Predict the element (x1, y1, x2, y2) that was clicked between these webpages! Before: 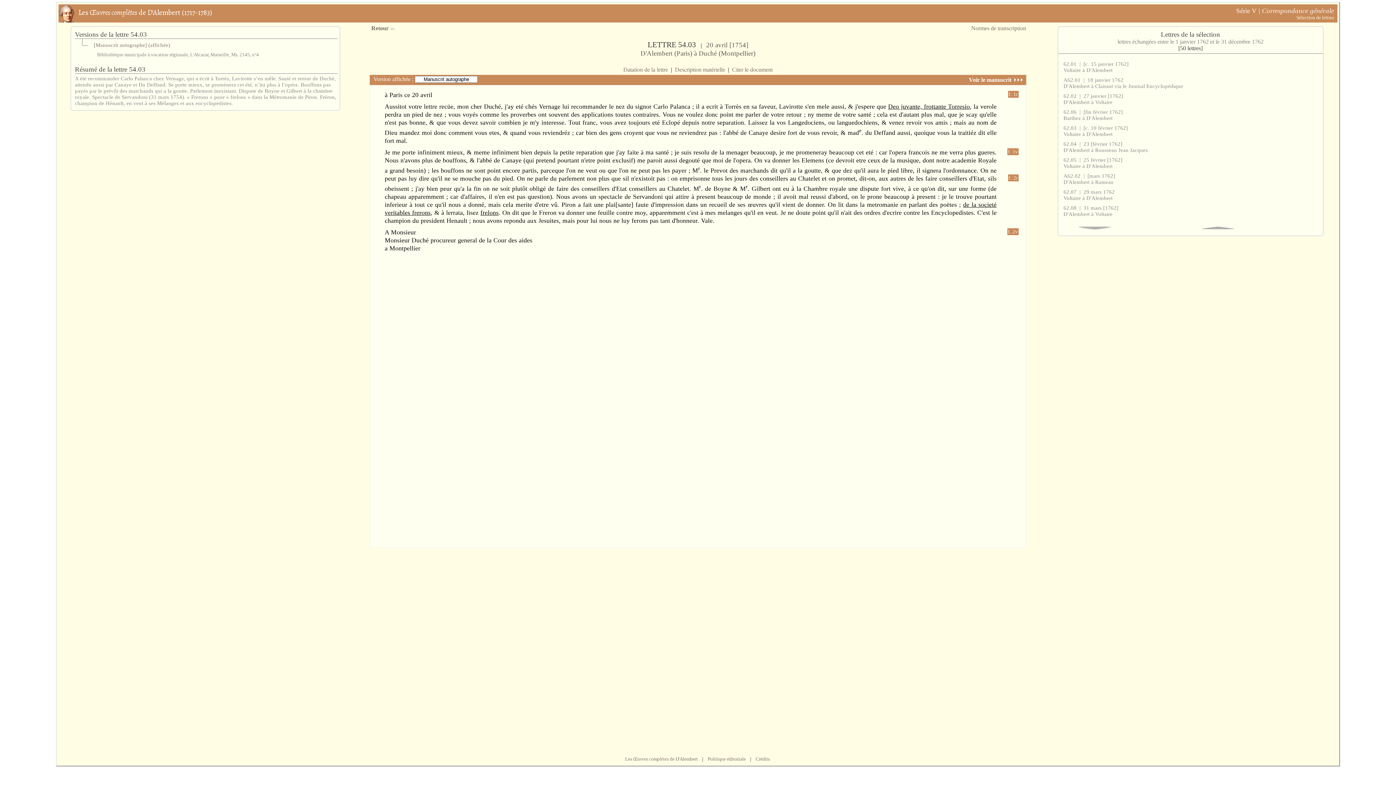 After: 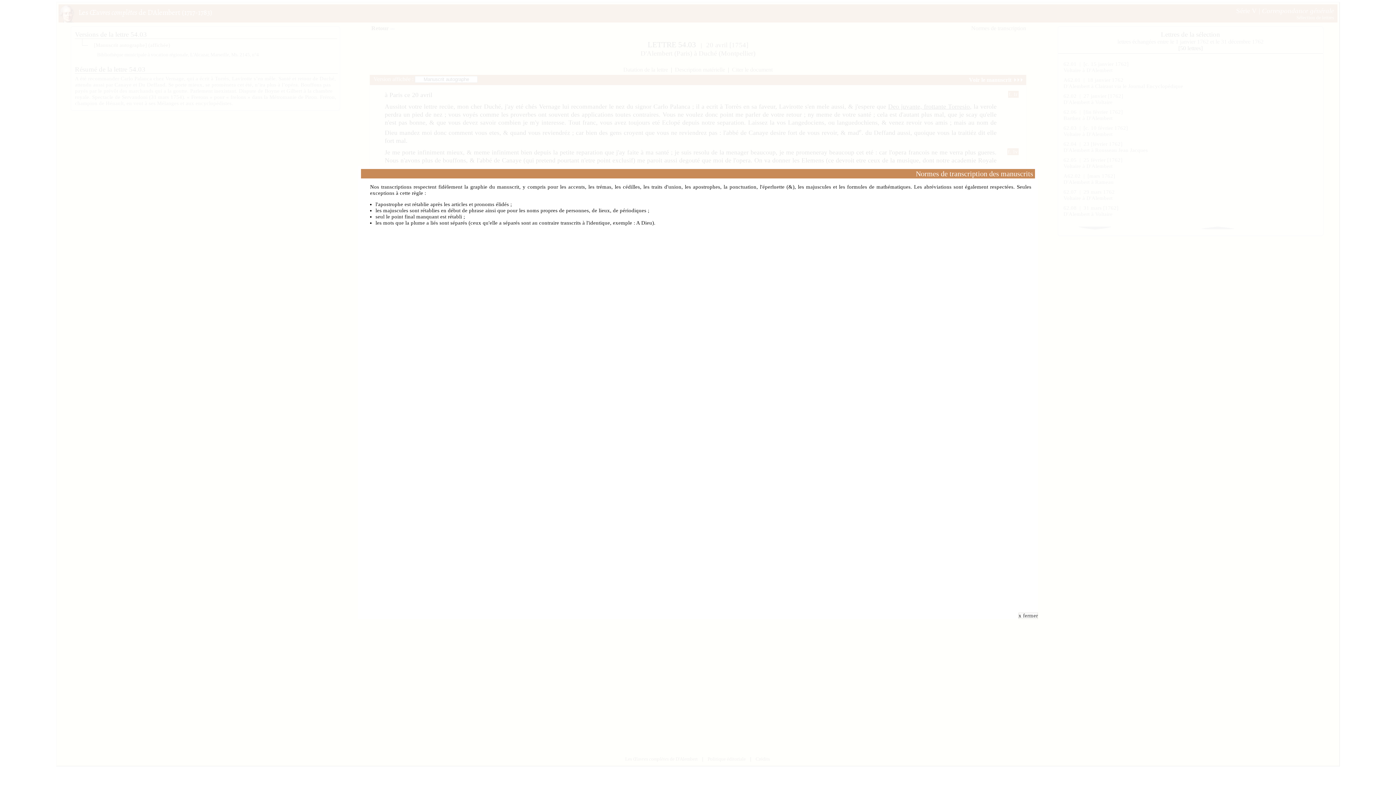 Action: bbox: (971, 25, 1026, 31) label: Normes de transcription